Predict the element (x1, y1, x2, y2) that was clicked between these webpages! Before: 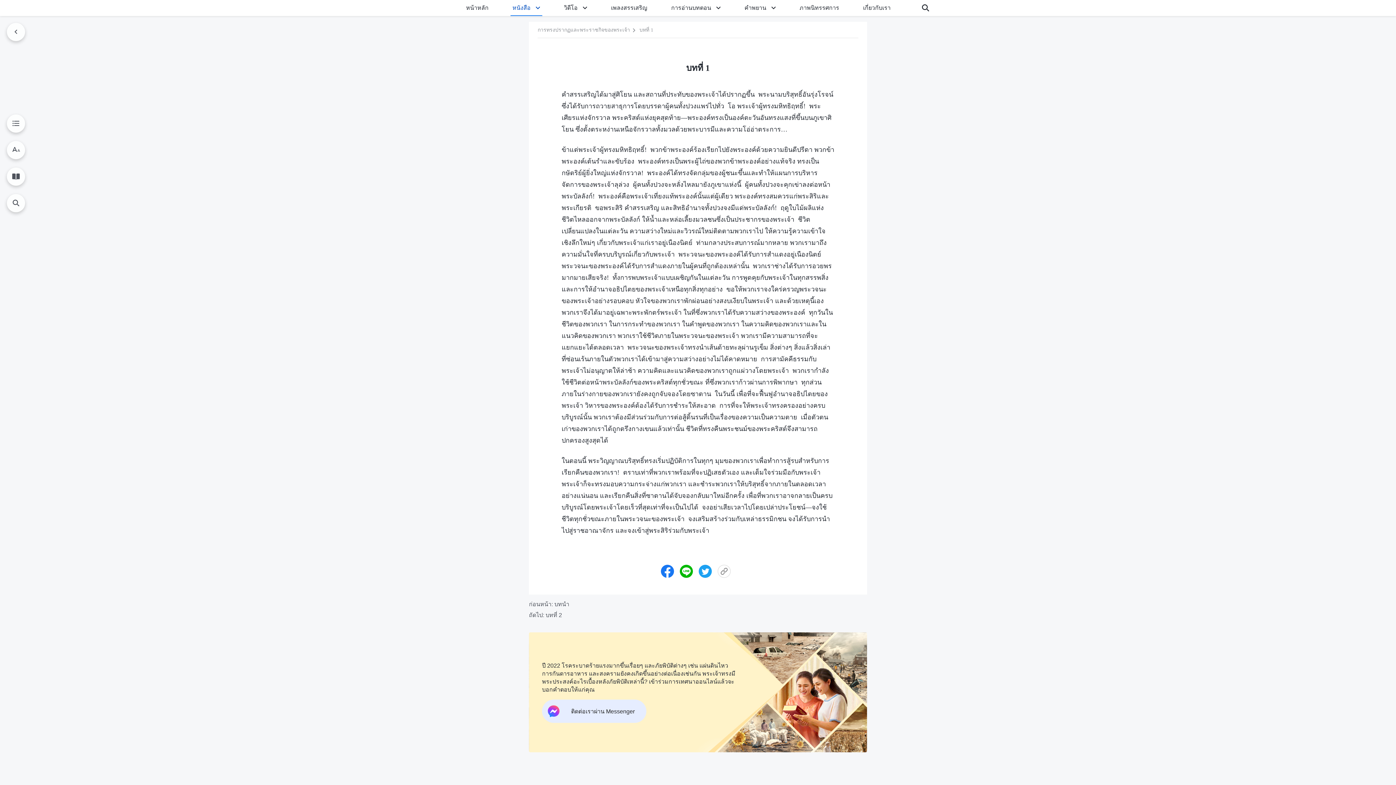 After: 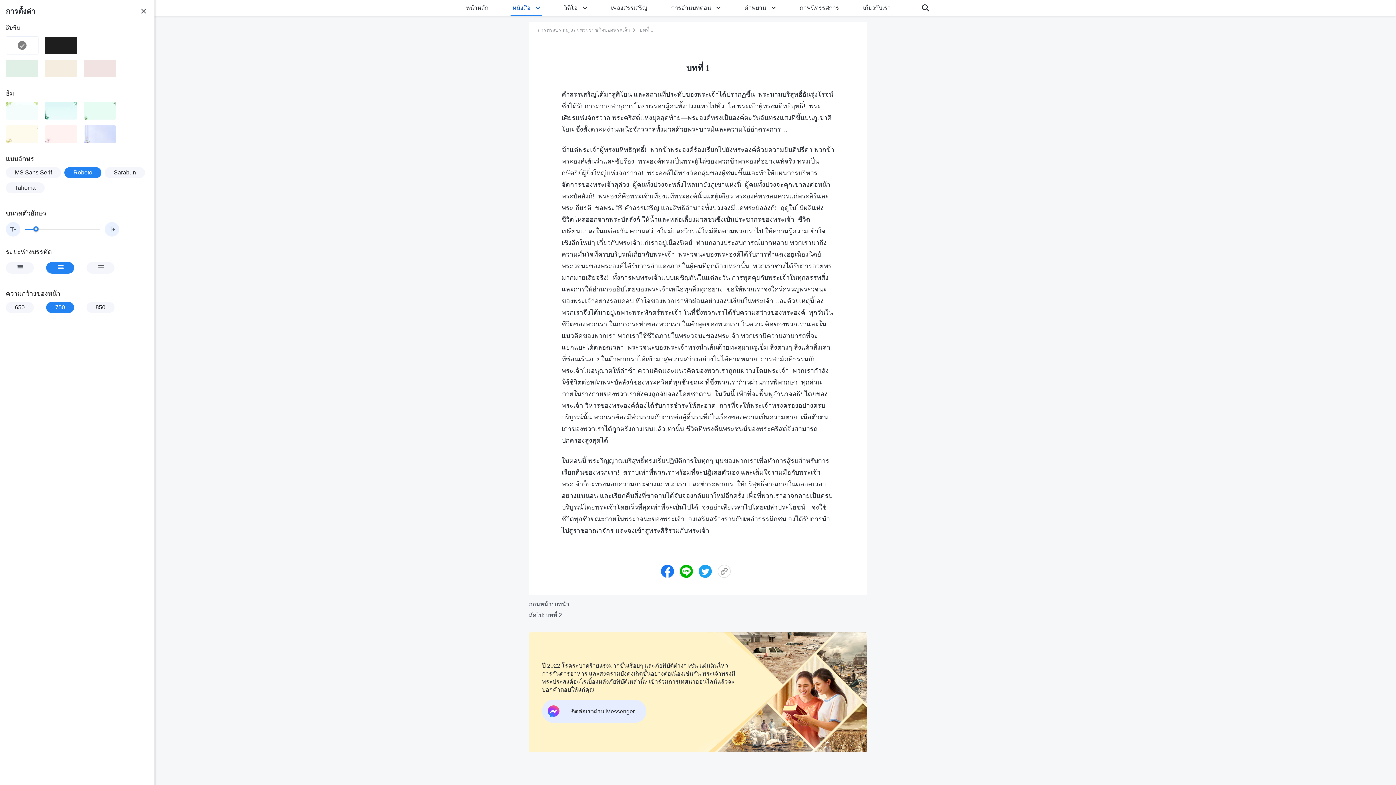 Action: bbox: (6, 140, 25, 158)